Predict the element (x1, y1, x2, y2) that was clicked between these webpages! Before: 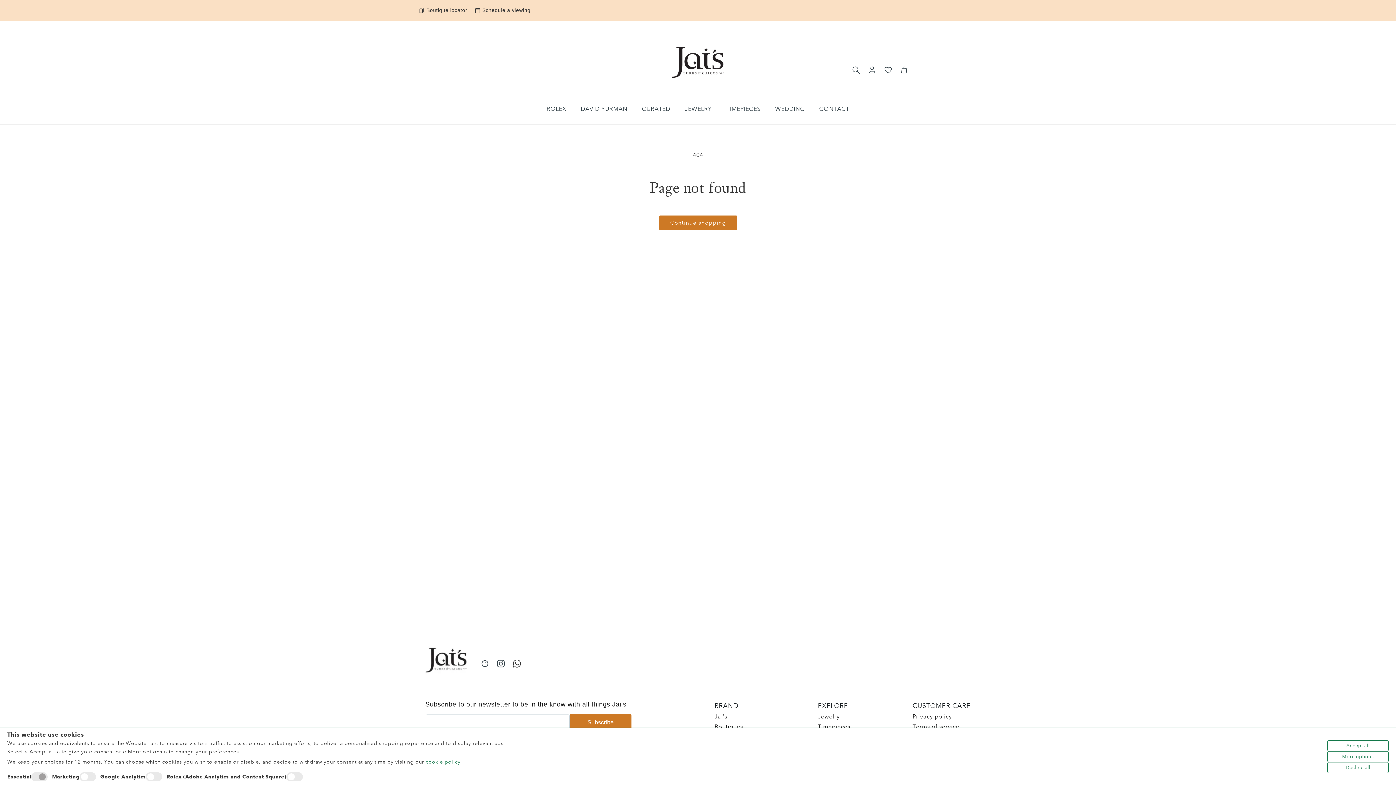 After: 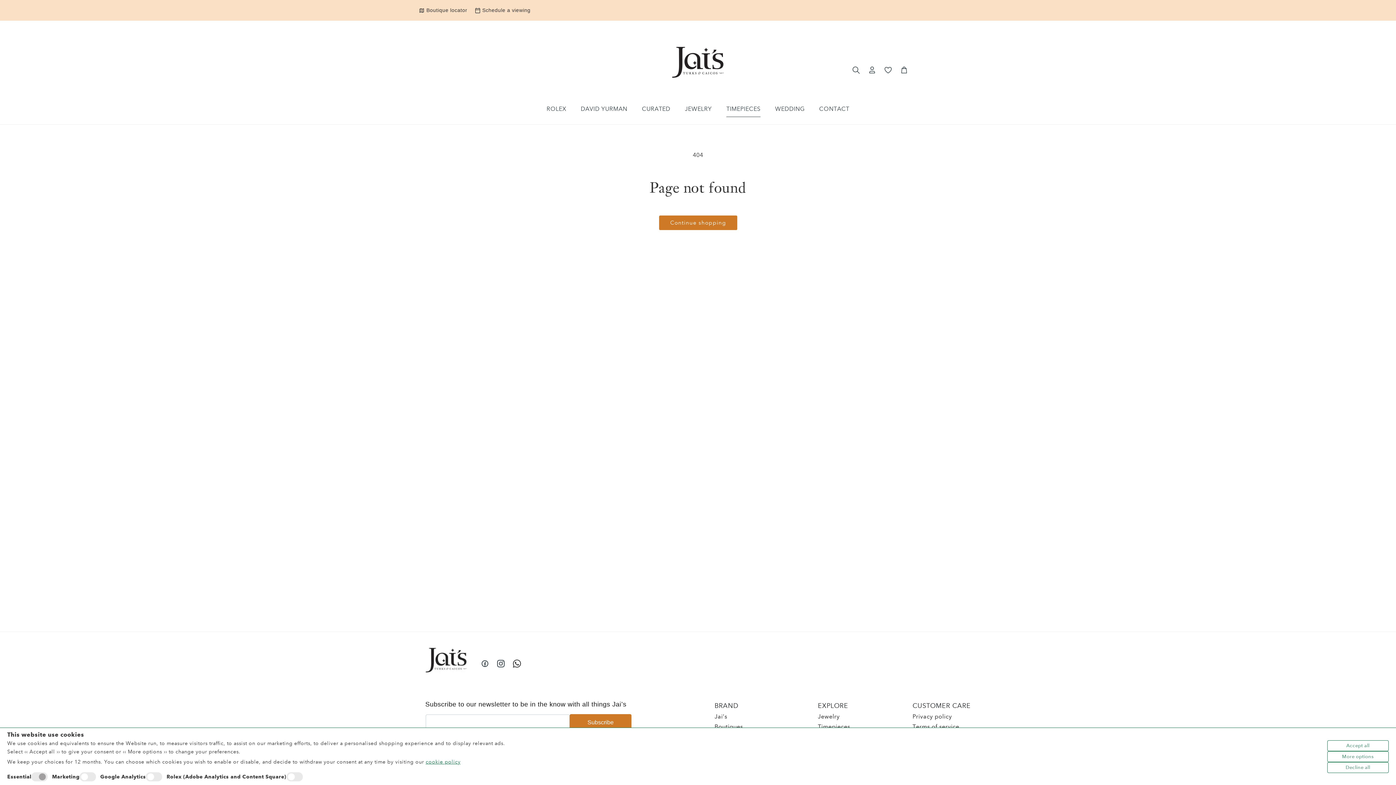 Action: bbox: (726, 101, 760, 117) label: TIMEPIECES